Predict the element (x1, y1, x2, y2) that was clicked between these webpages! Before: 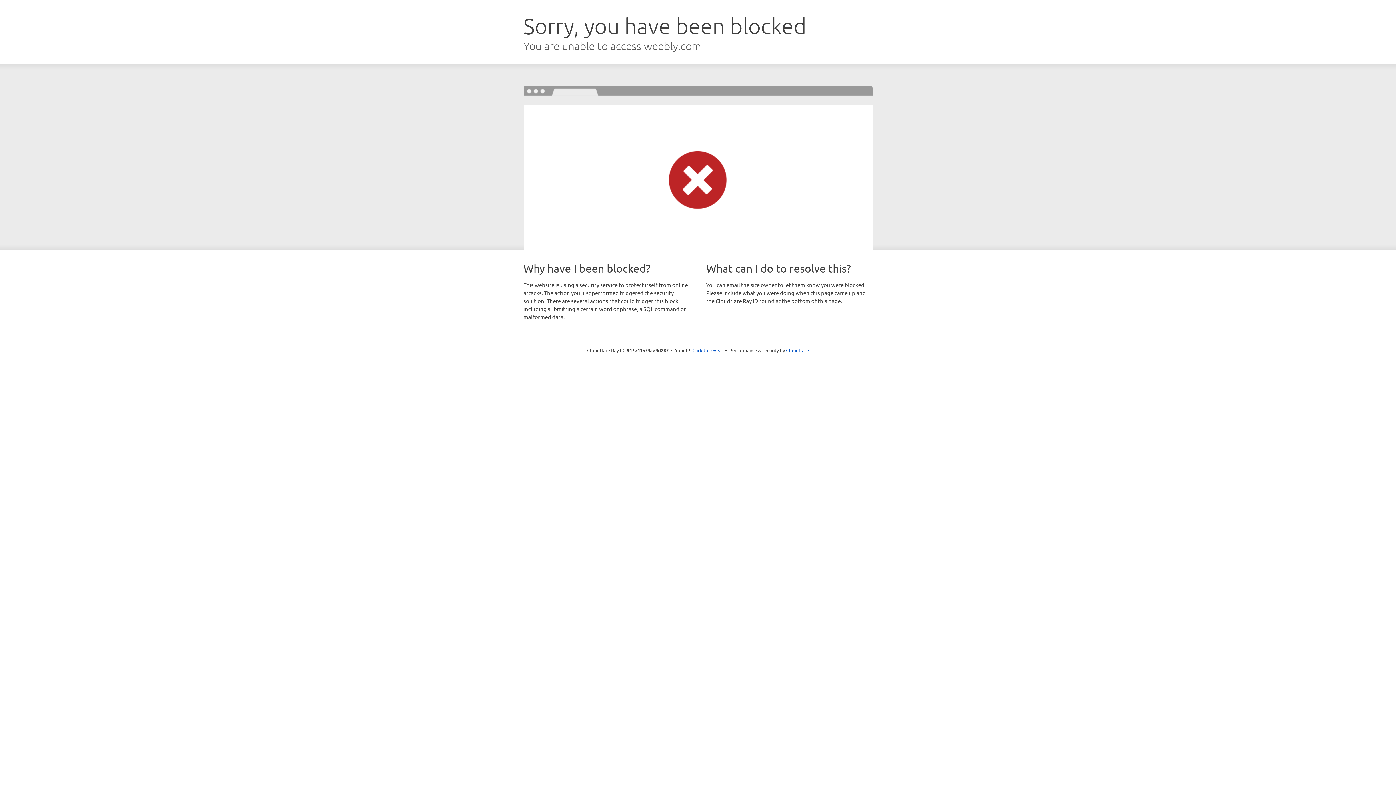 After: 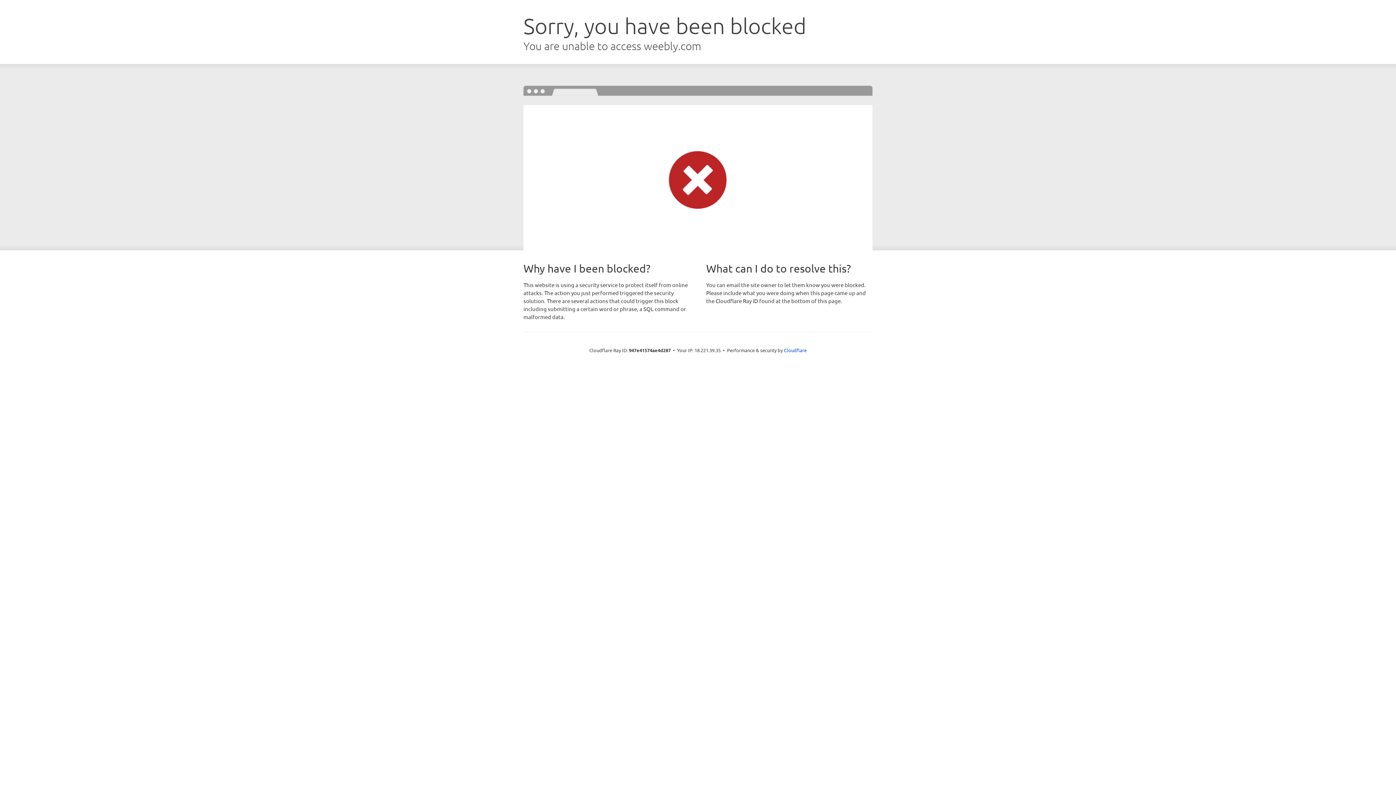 Action: label: Click to reveal bbox: (692, 346, 723, 353)